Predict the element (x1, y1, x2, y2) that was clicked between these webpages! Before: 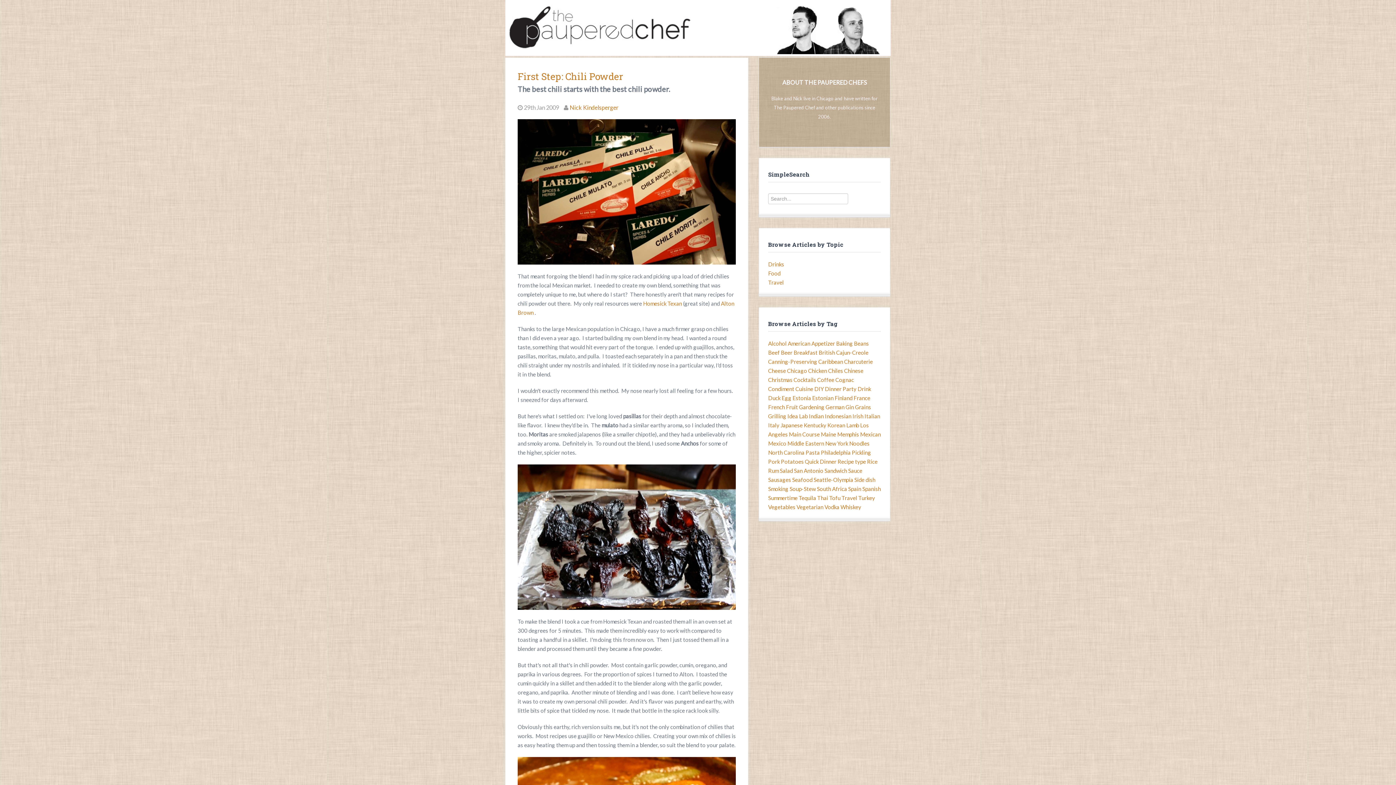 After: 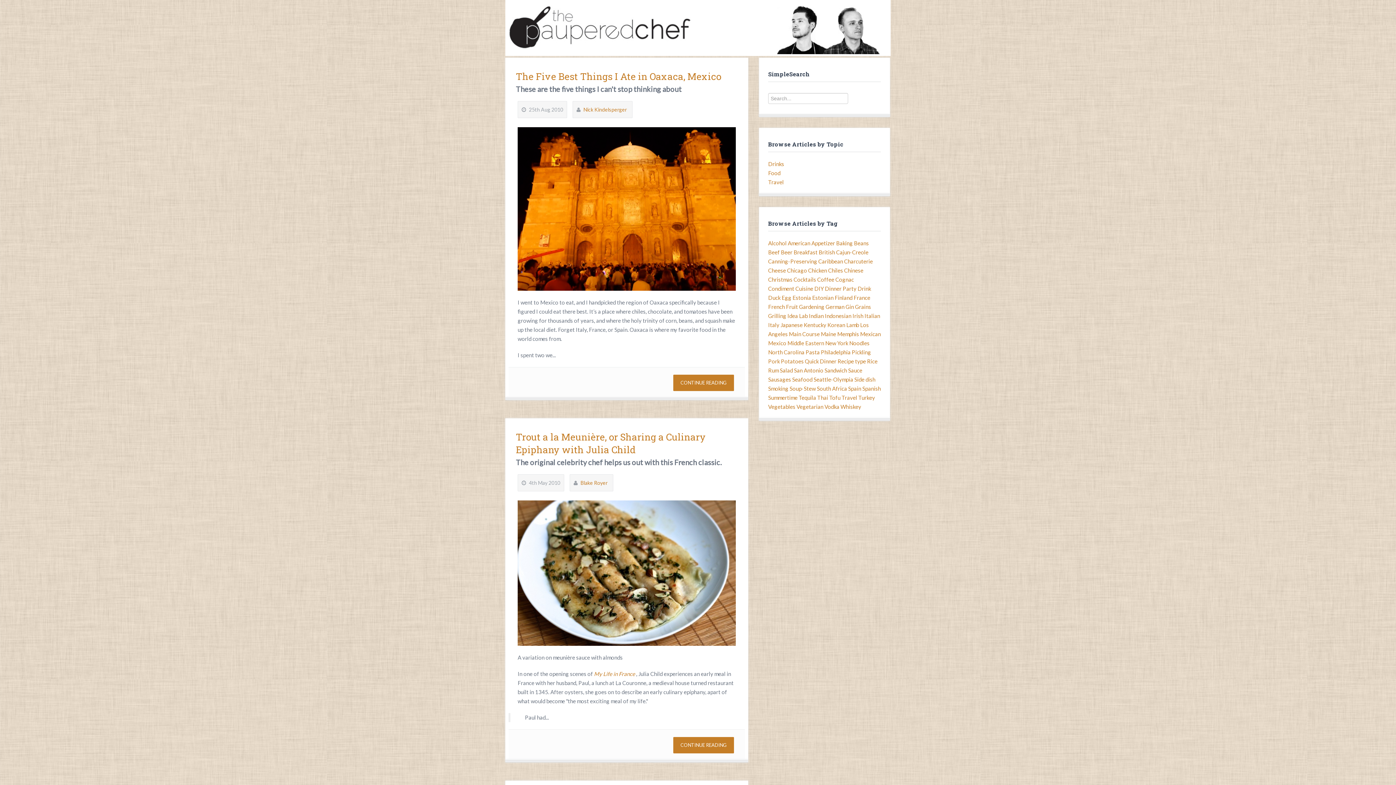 Action: bbox: (853, 394, 870, 401) label: France